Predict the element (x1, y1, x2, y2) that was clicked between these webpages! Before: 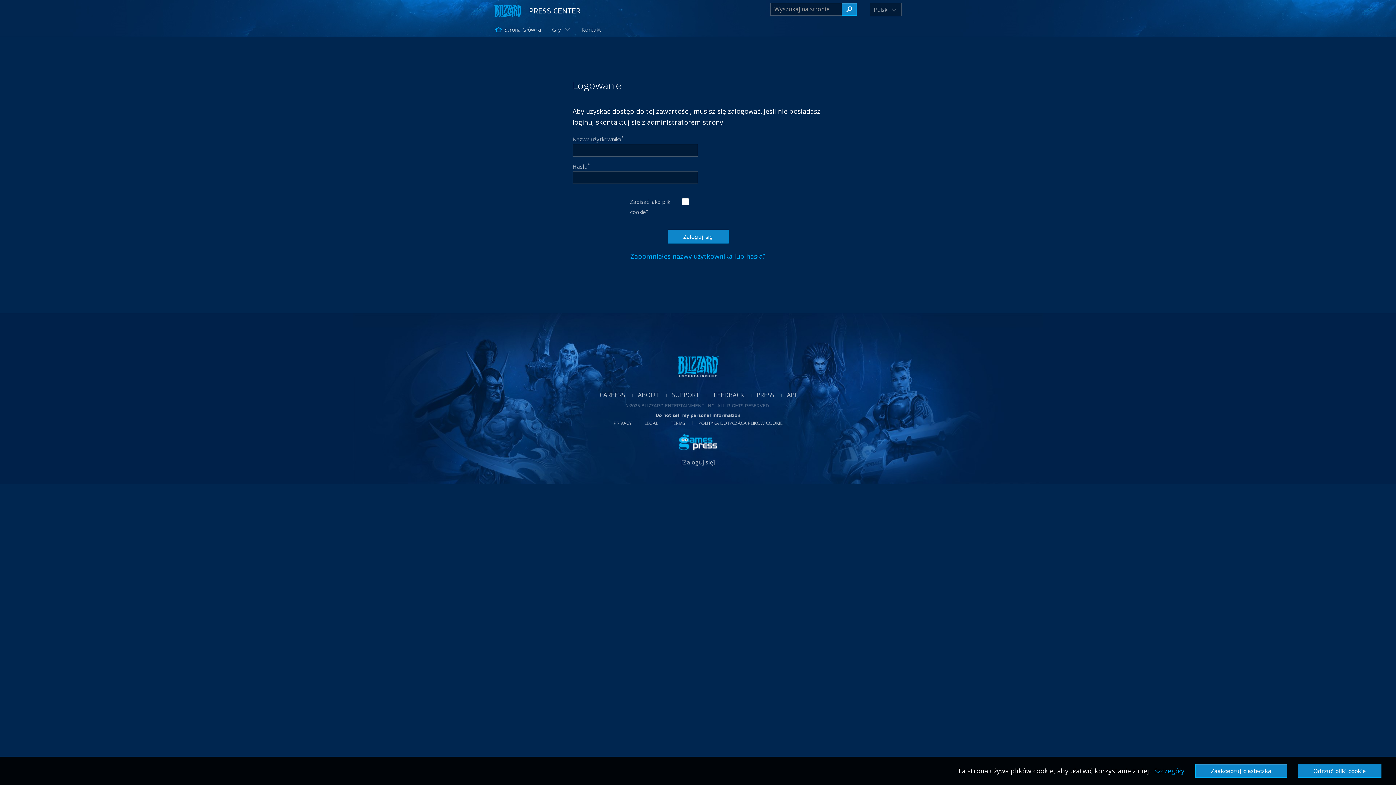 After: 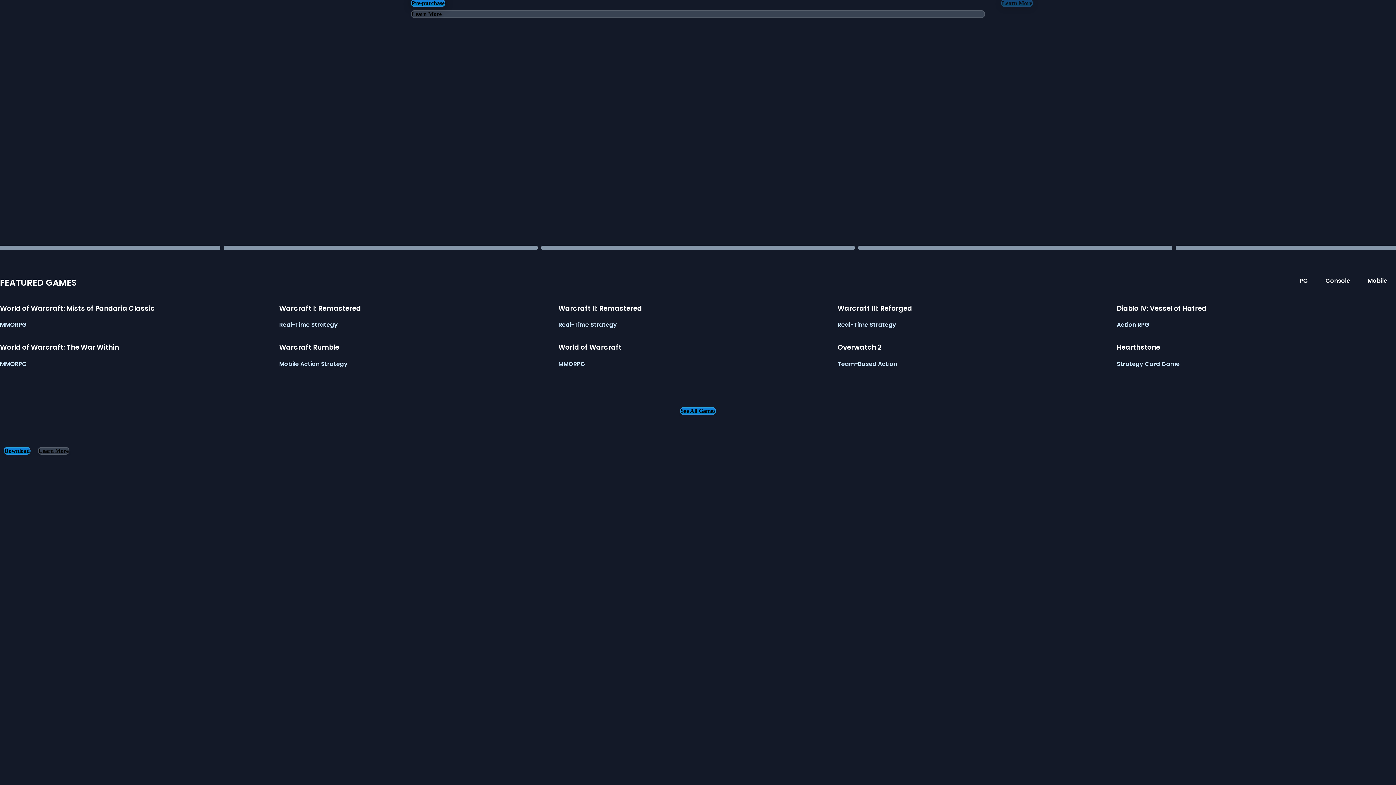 Action: bbox: (494, 0, 521, 21)